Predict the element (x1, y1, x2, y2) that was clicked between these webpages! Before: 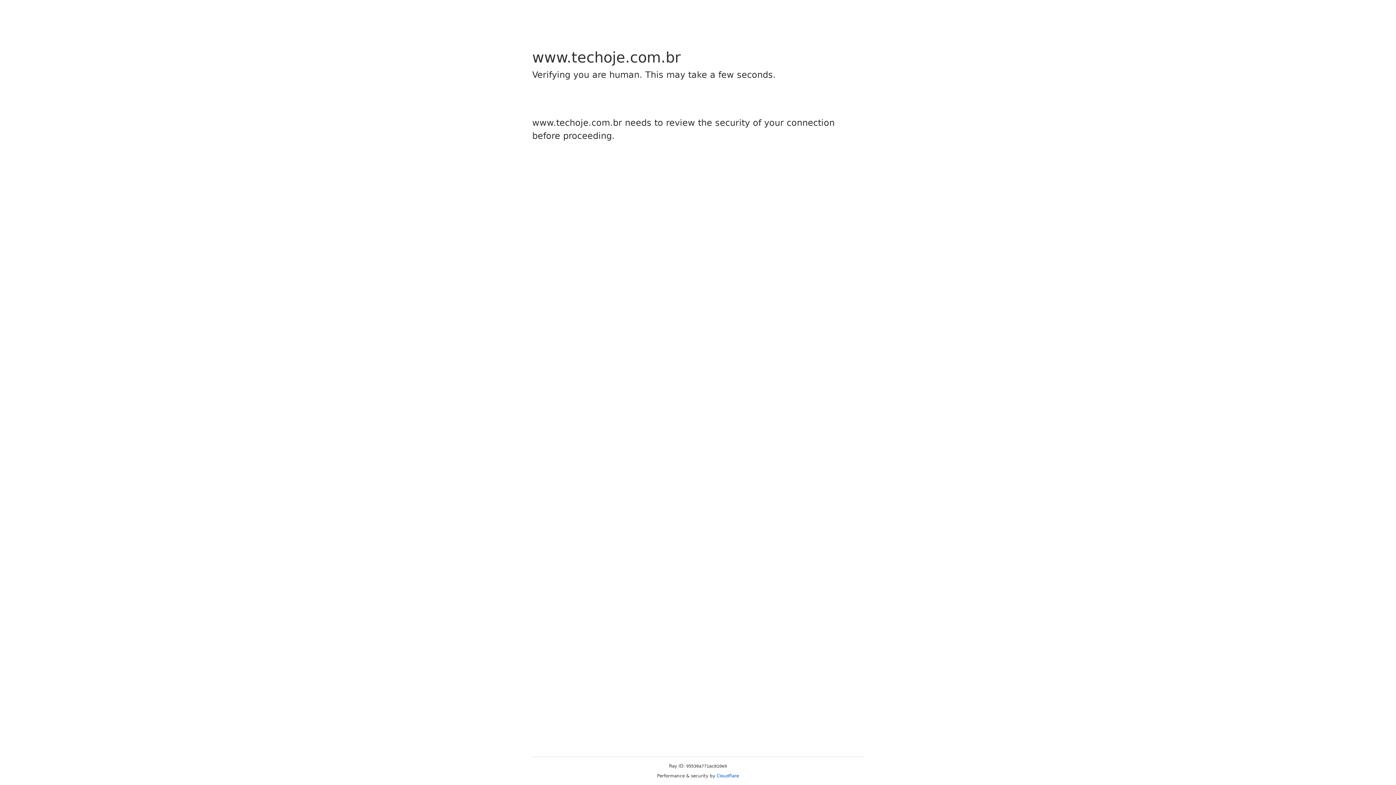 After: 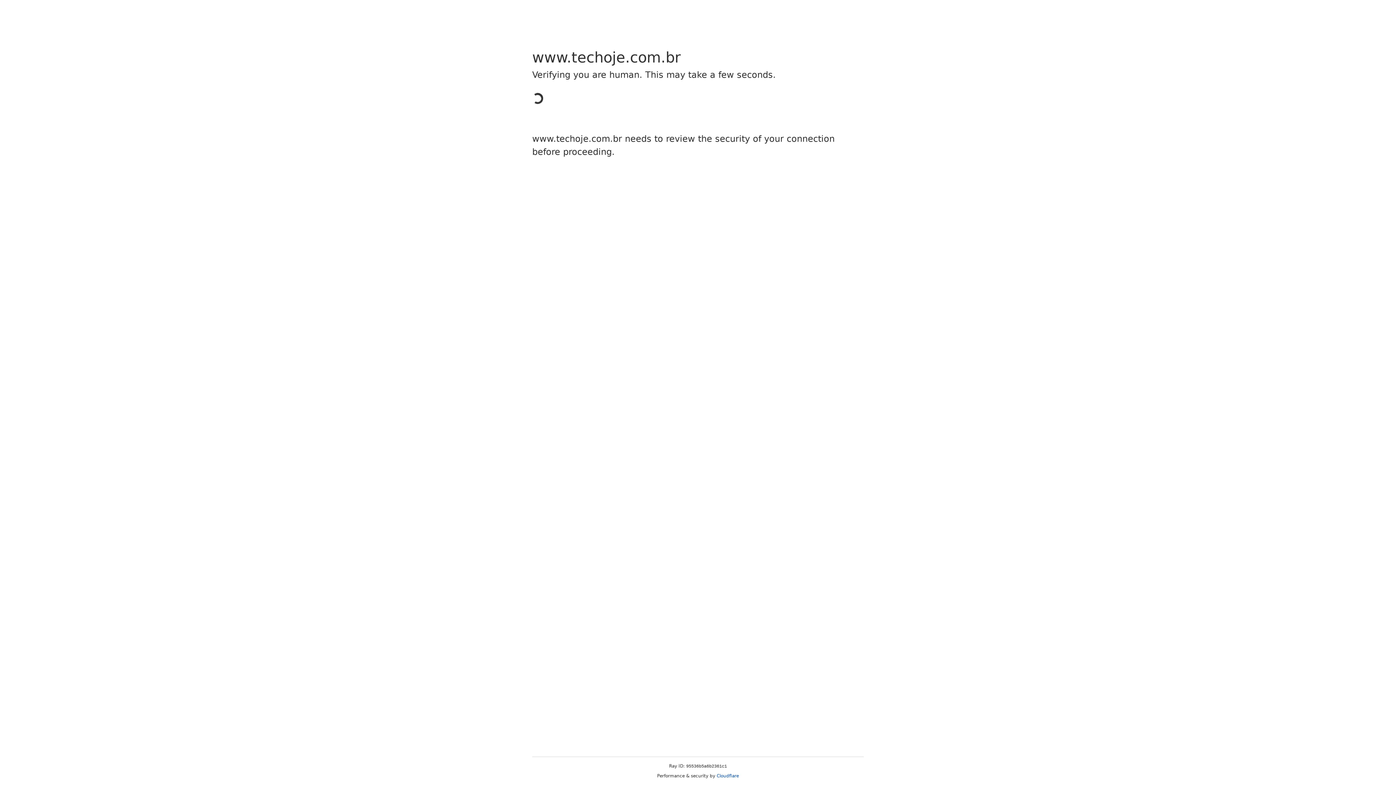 Action: bbox: (716, 773, 739, 778) label: Cloudflare